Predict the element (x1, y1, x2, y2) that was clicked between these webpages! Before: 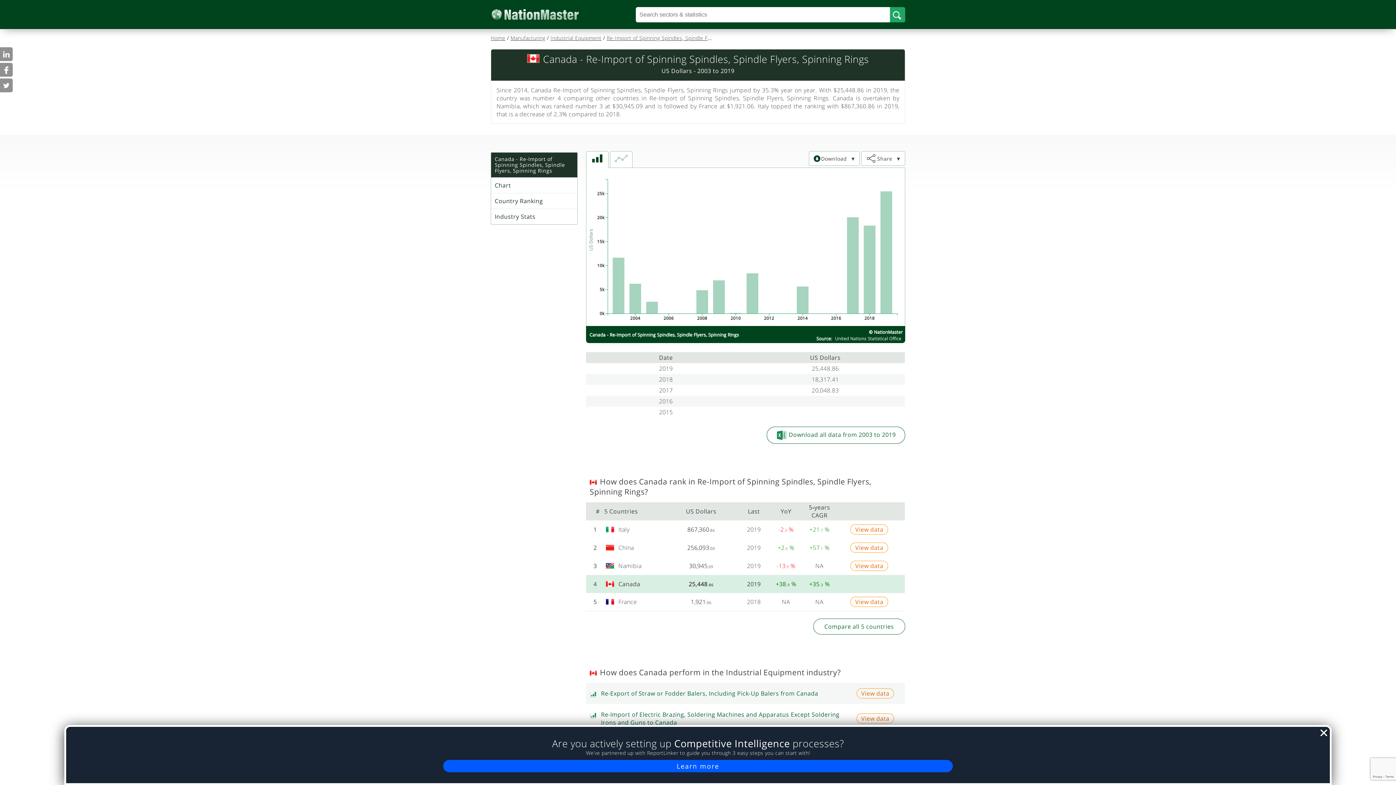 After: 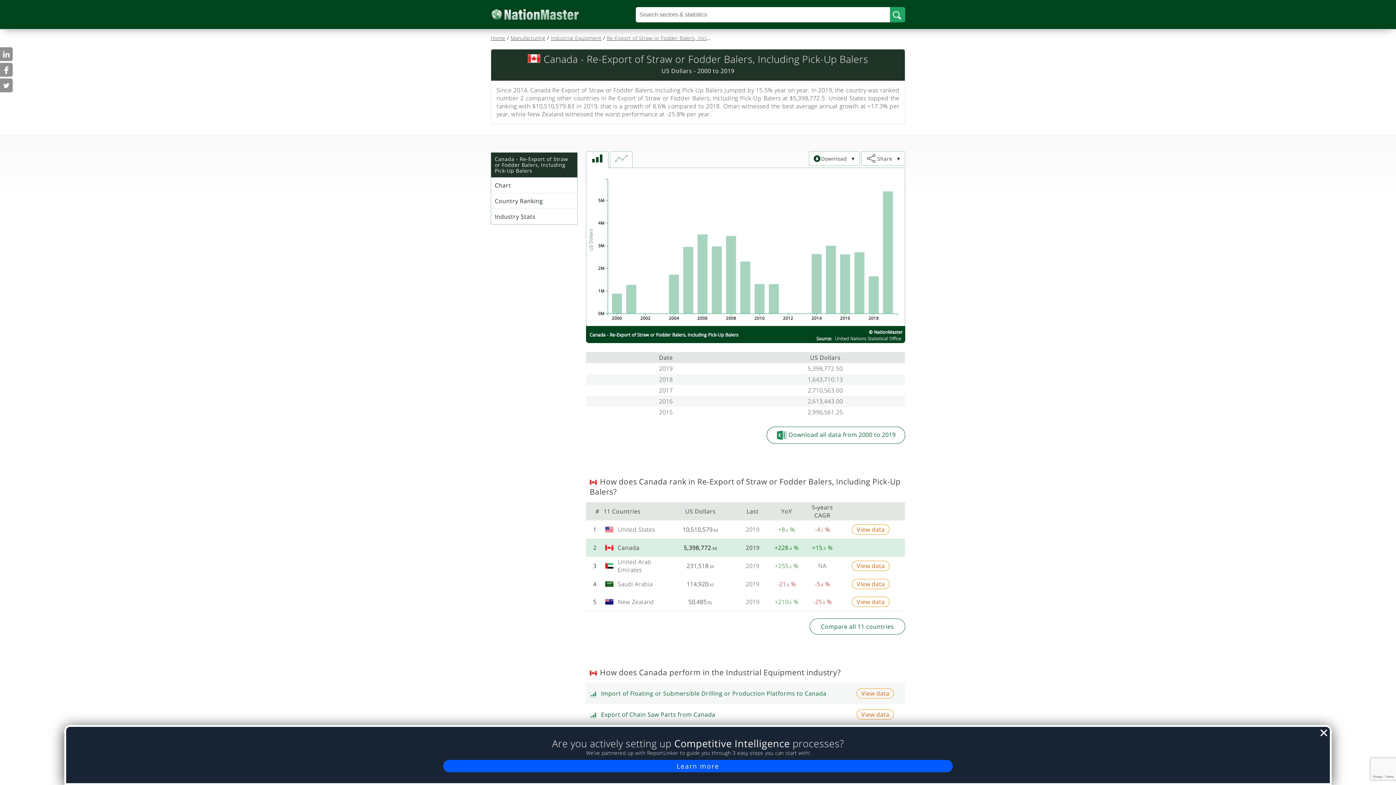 Action: bbox: (856, 688, 894, 698) label: View data